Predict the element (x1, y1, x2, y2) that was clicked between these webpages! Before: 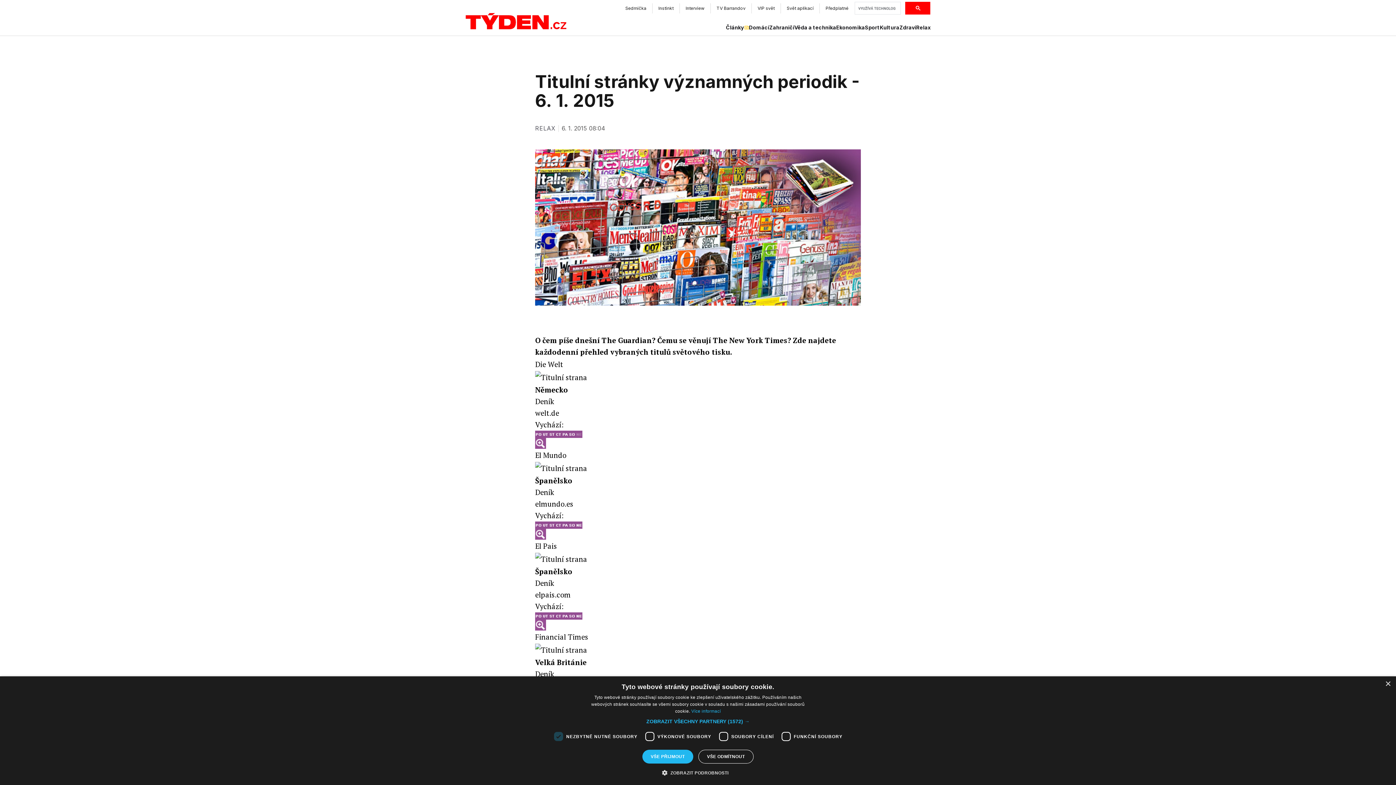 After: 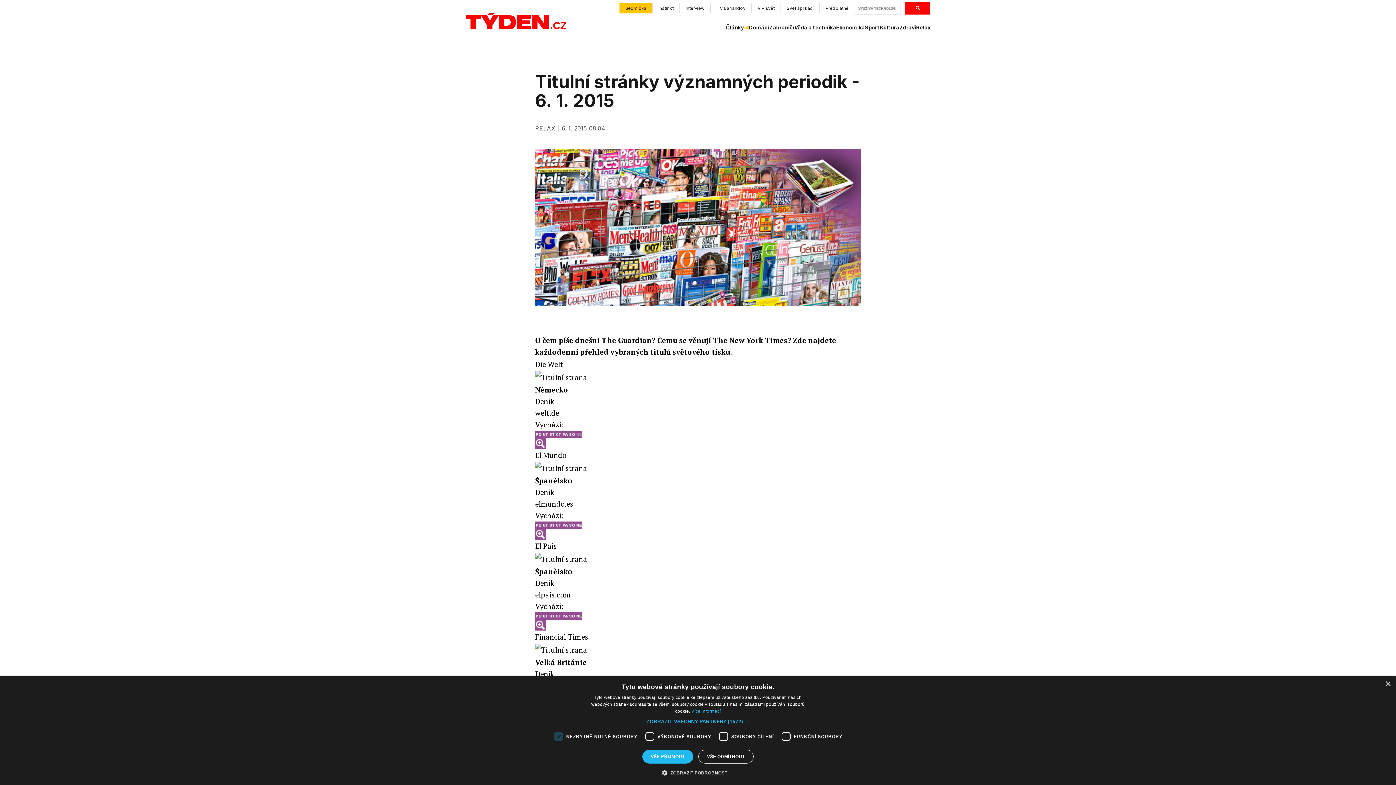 Action: bbox: (619, 3, 652, 13) label: Sedmička